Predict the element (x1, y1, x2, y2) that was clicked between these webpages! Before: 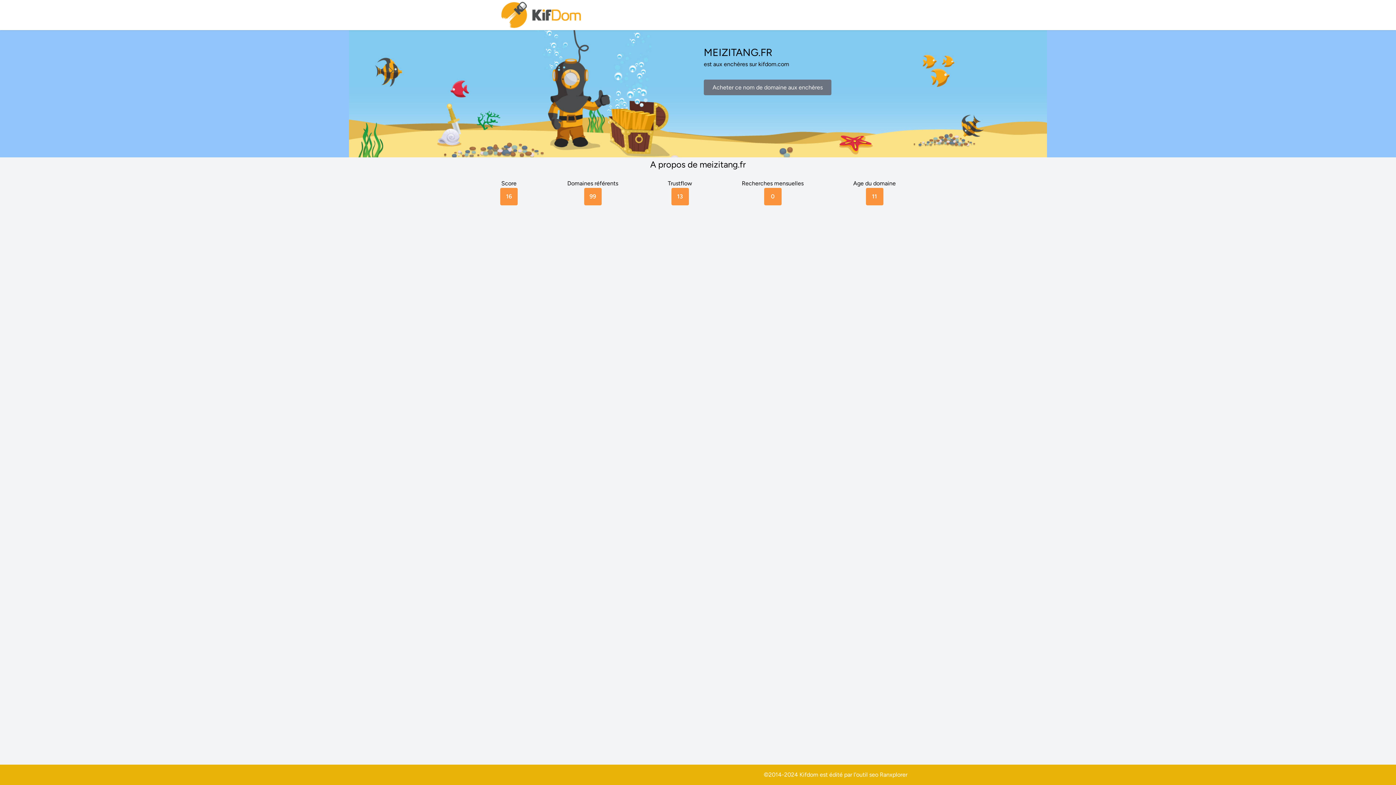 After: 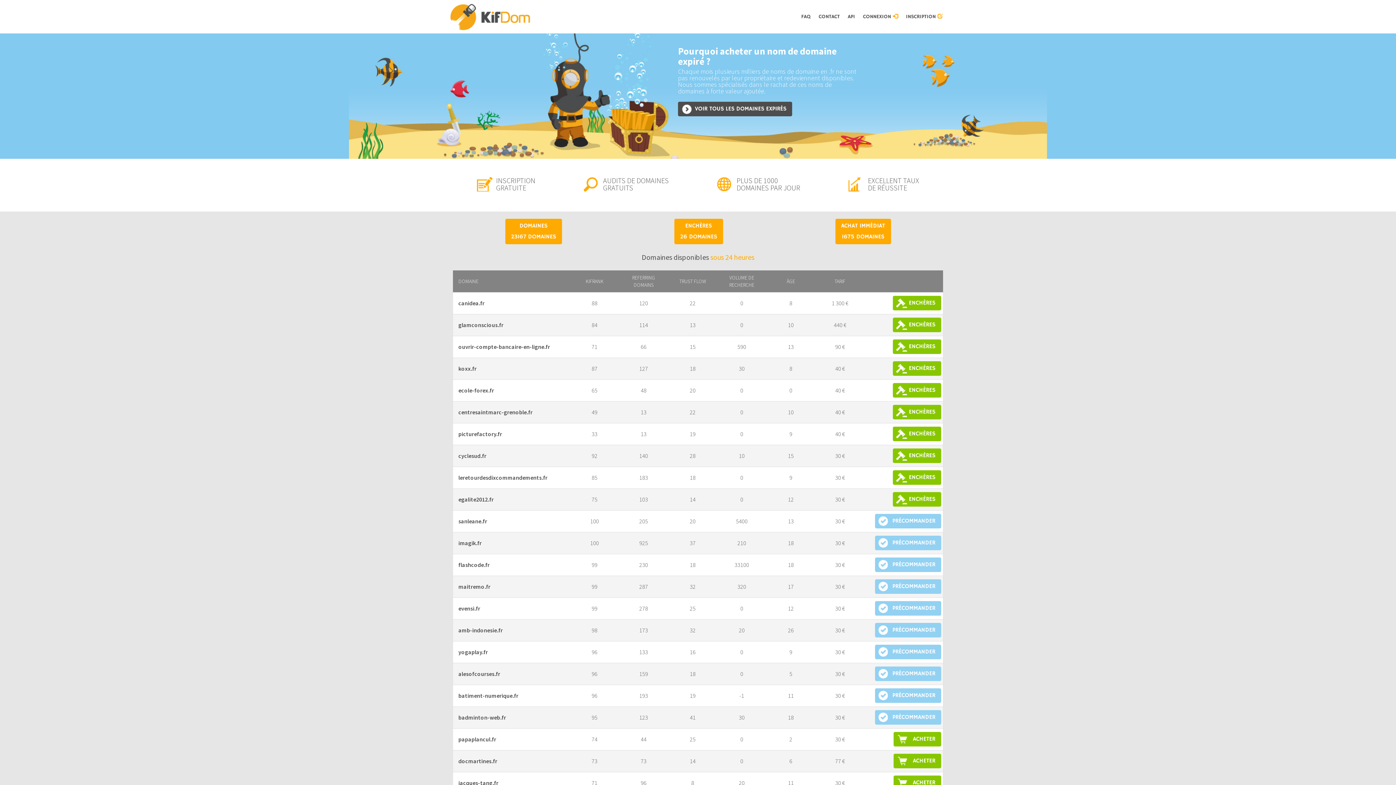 Action: bbox: (500, 0, 583, 30)